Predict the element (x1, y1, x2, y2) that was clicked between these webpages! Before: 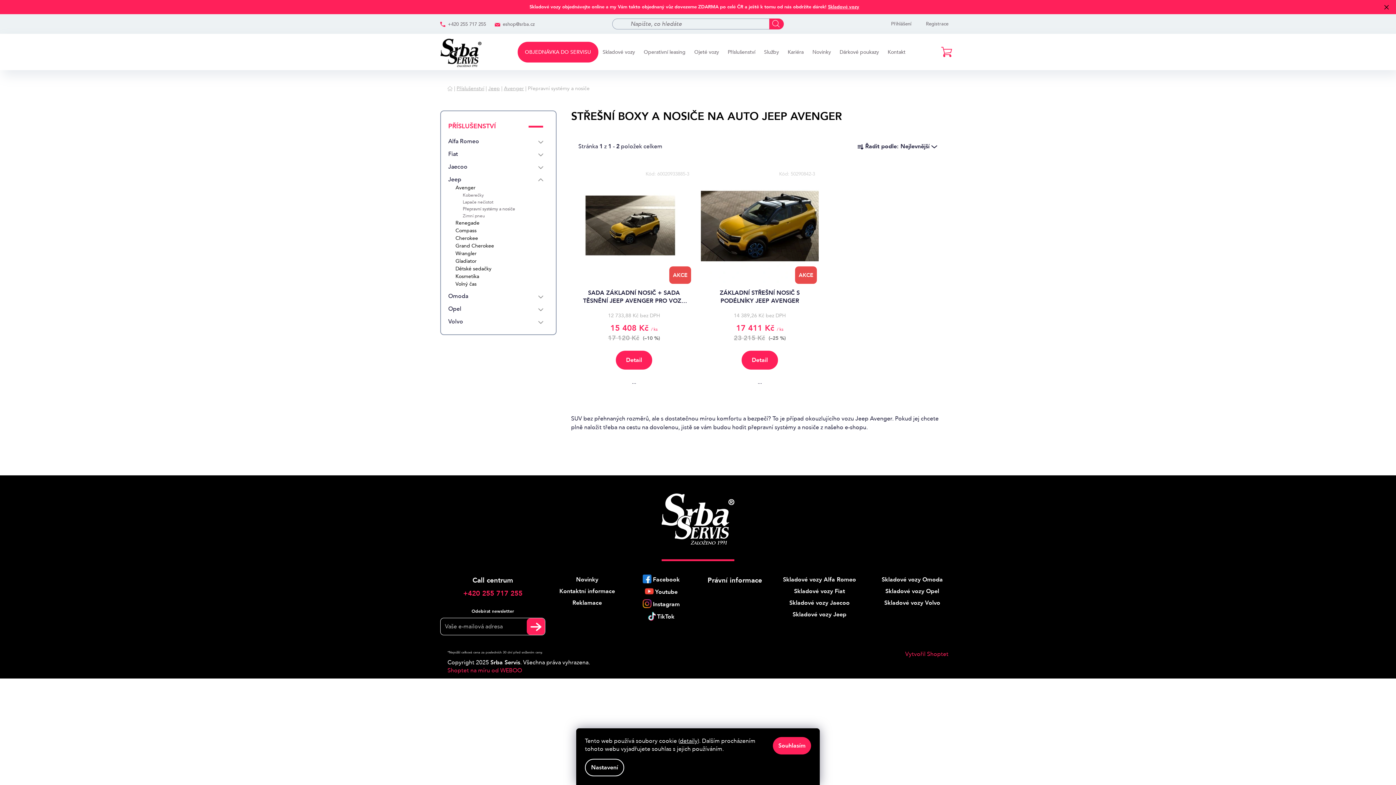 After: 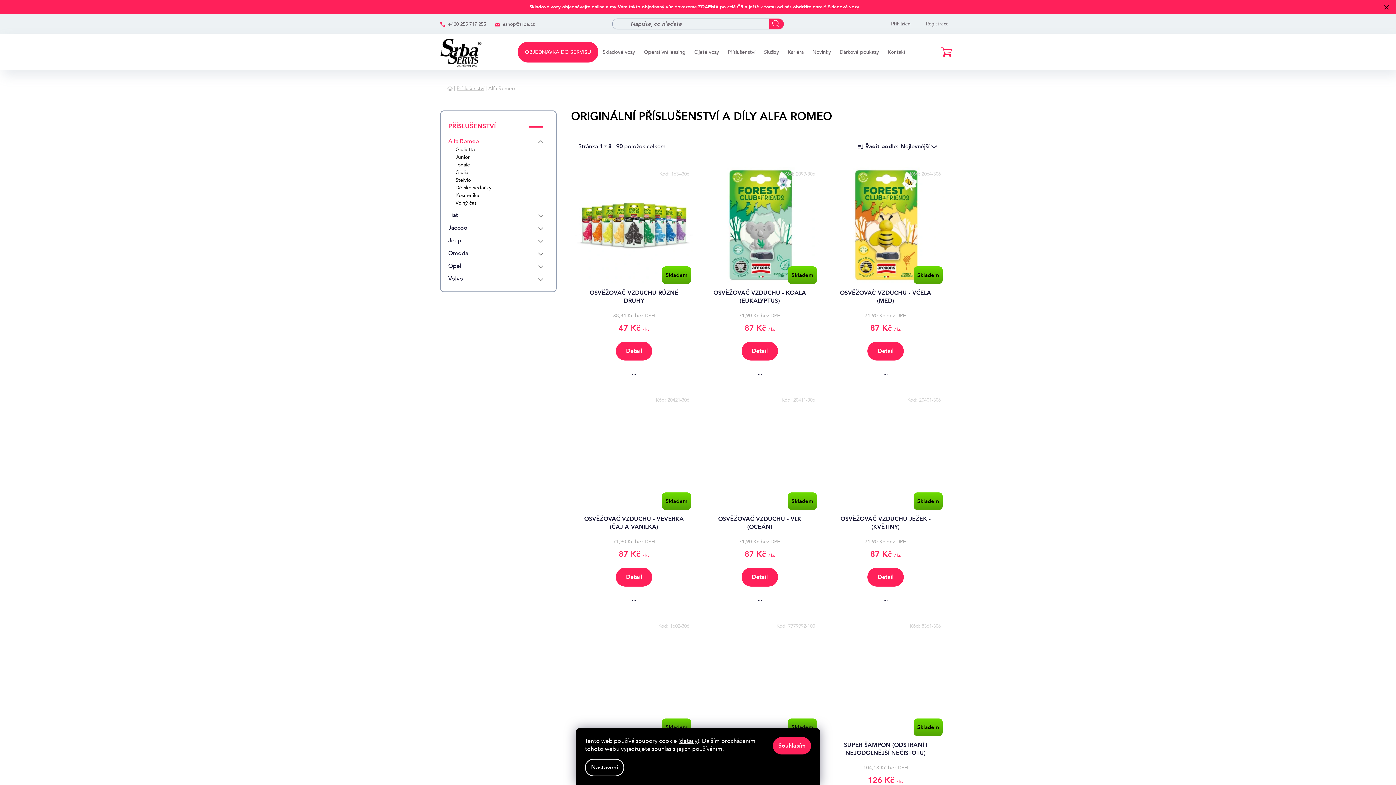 Action: bbox: (448, 134, 548, 146) label: Alfa Romeo
 